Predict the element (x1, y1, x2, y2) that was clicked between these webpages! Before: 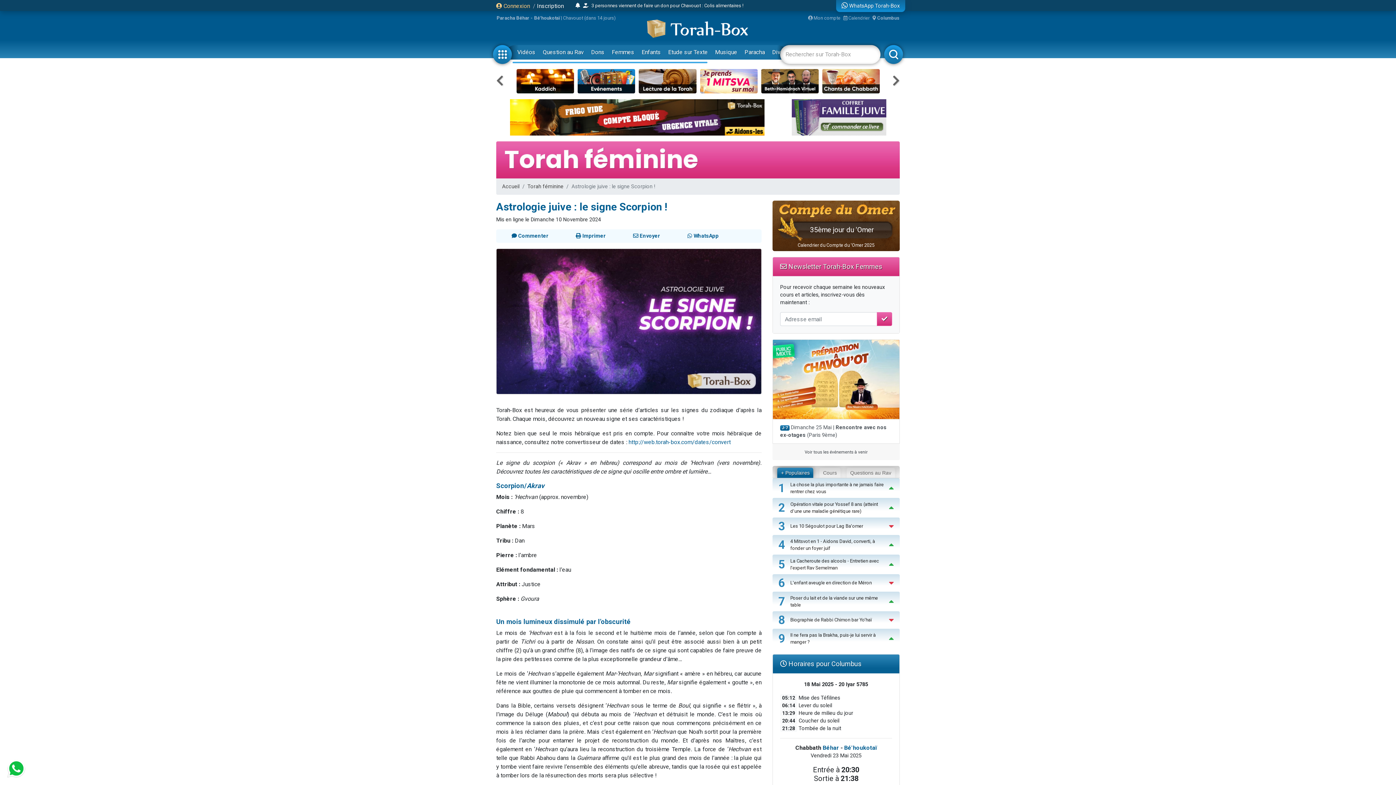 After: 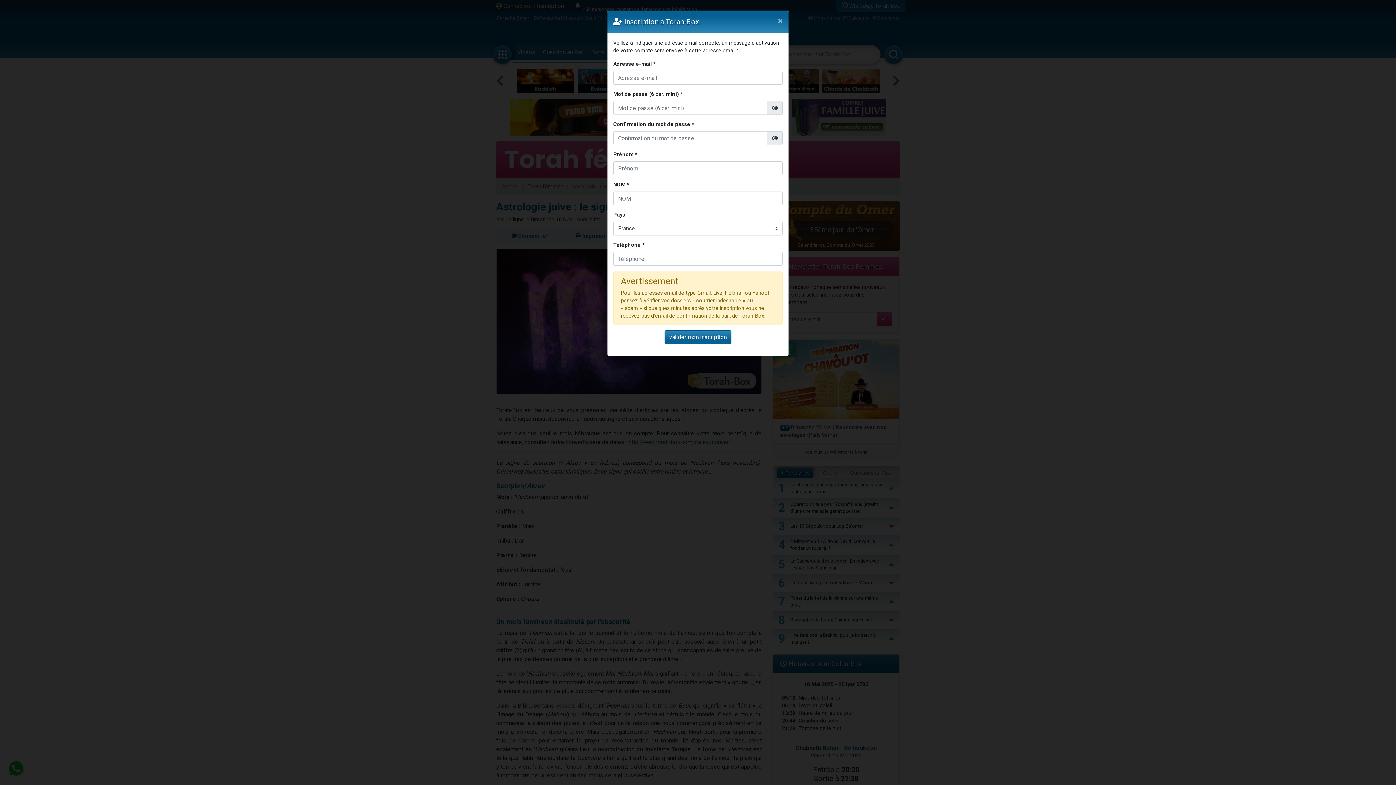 Action: label: Inscription bbox: (537, 2, 564, 9)